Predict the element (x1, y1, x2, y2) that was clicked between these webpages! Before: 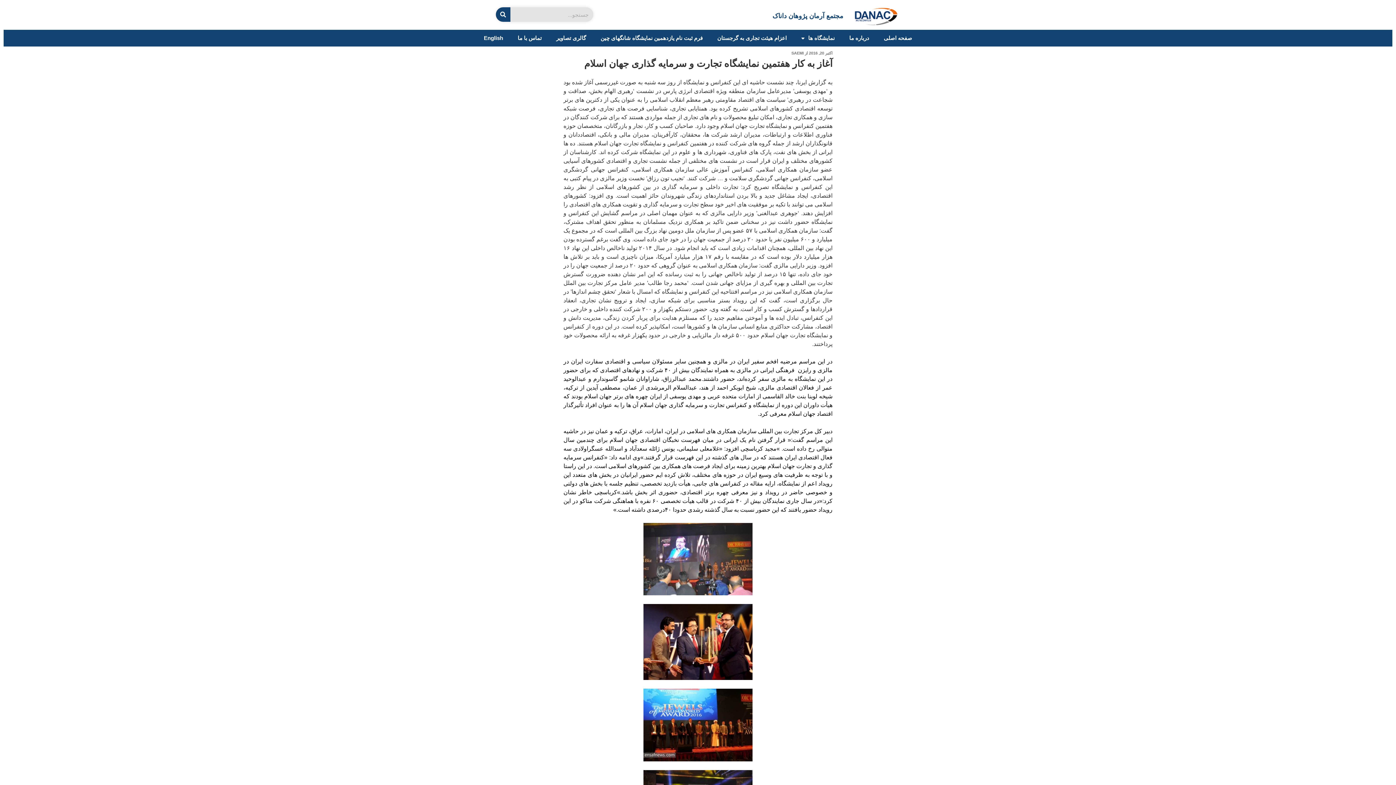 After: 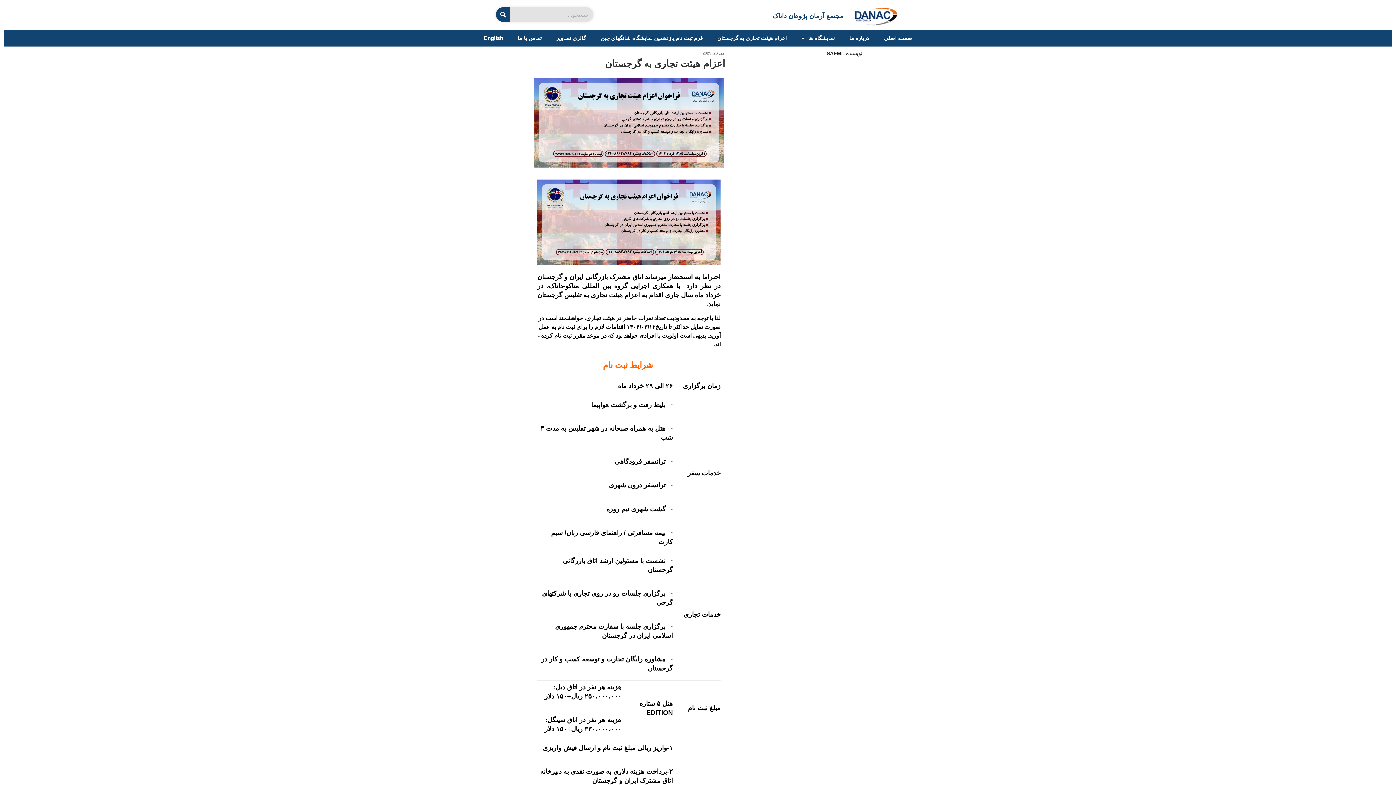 Action: label: SAEMI bbox: (791, 50, 804, 55)